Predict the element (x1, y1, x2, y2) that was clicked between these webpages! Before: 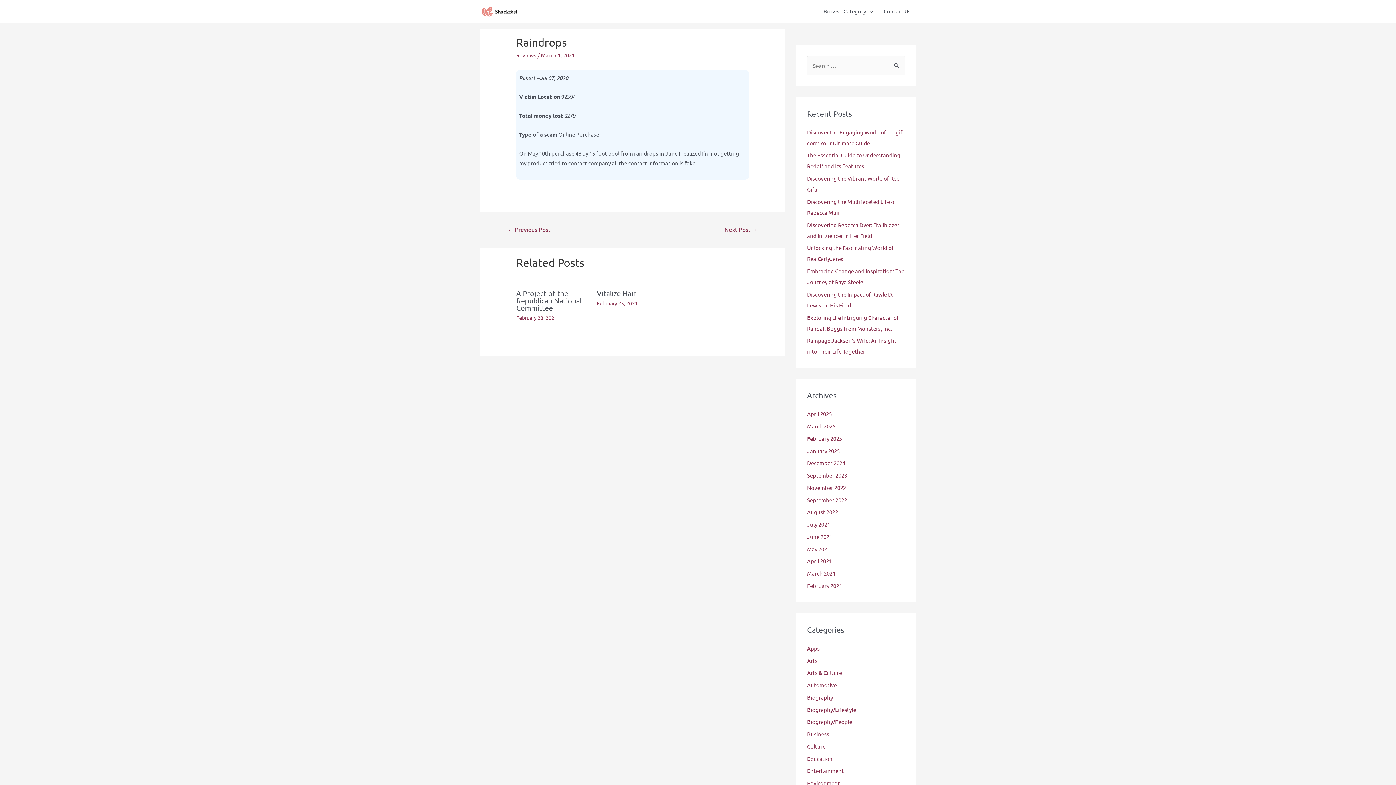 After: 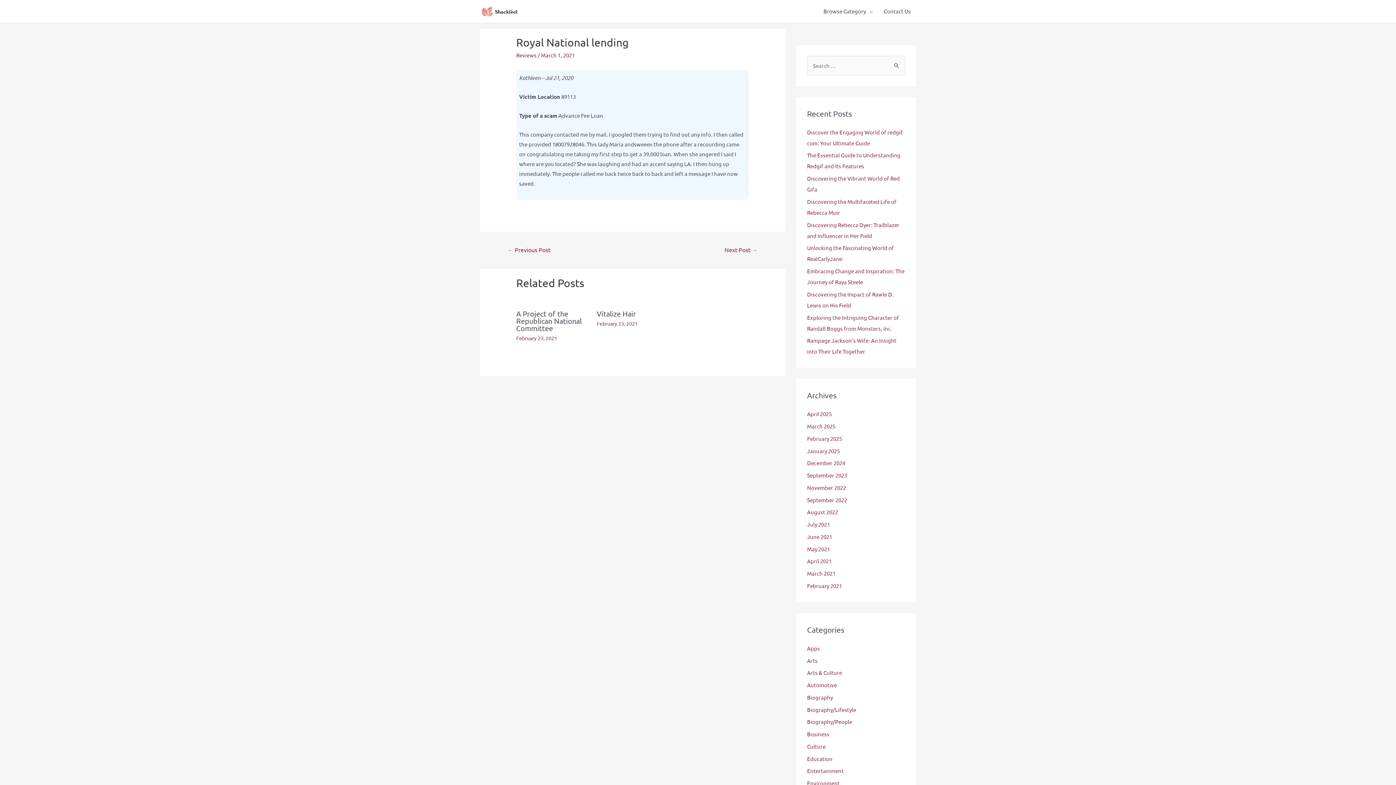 Action: label: ← Previous Post bbox: (498, 223, 559, 236)